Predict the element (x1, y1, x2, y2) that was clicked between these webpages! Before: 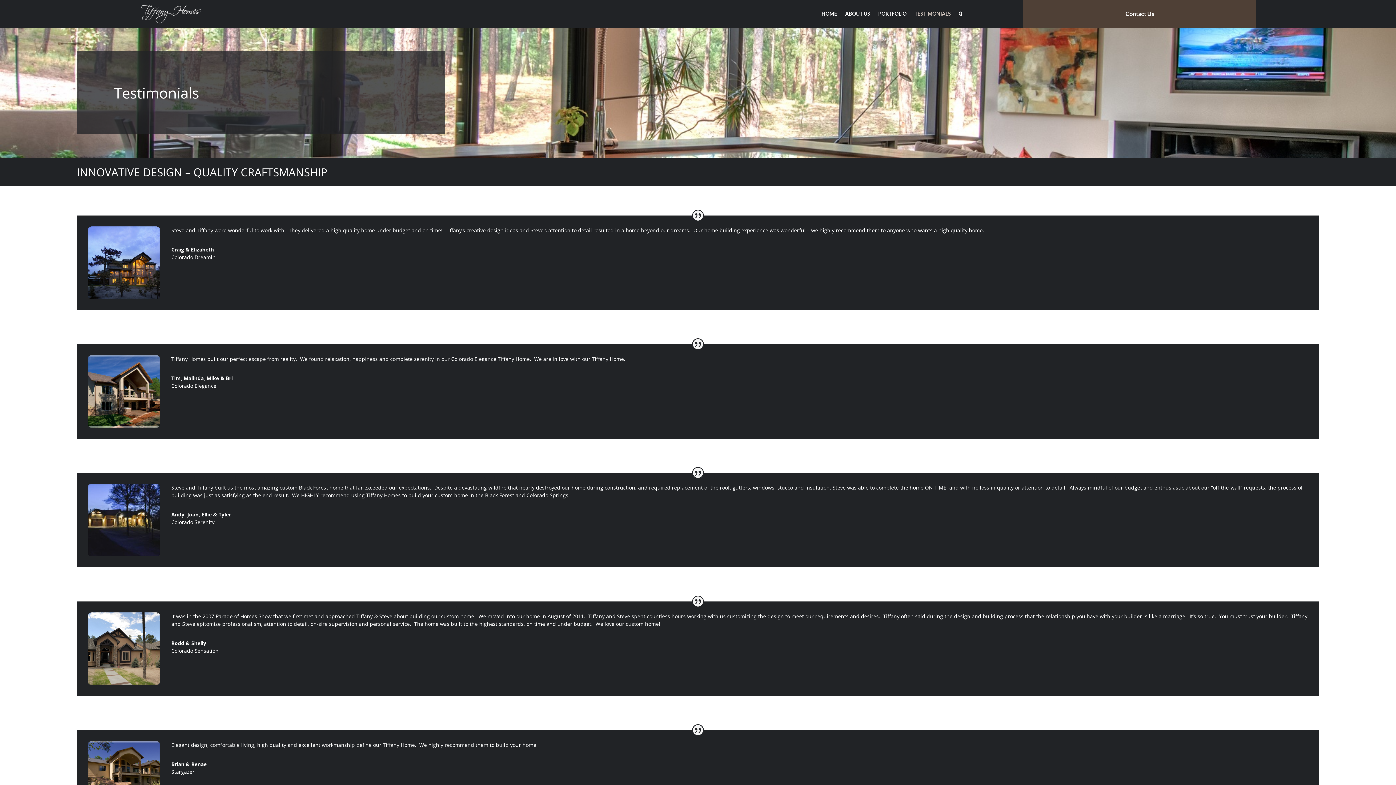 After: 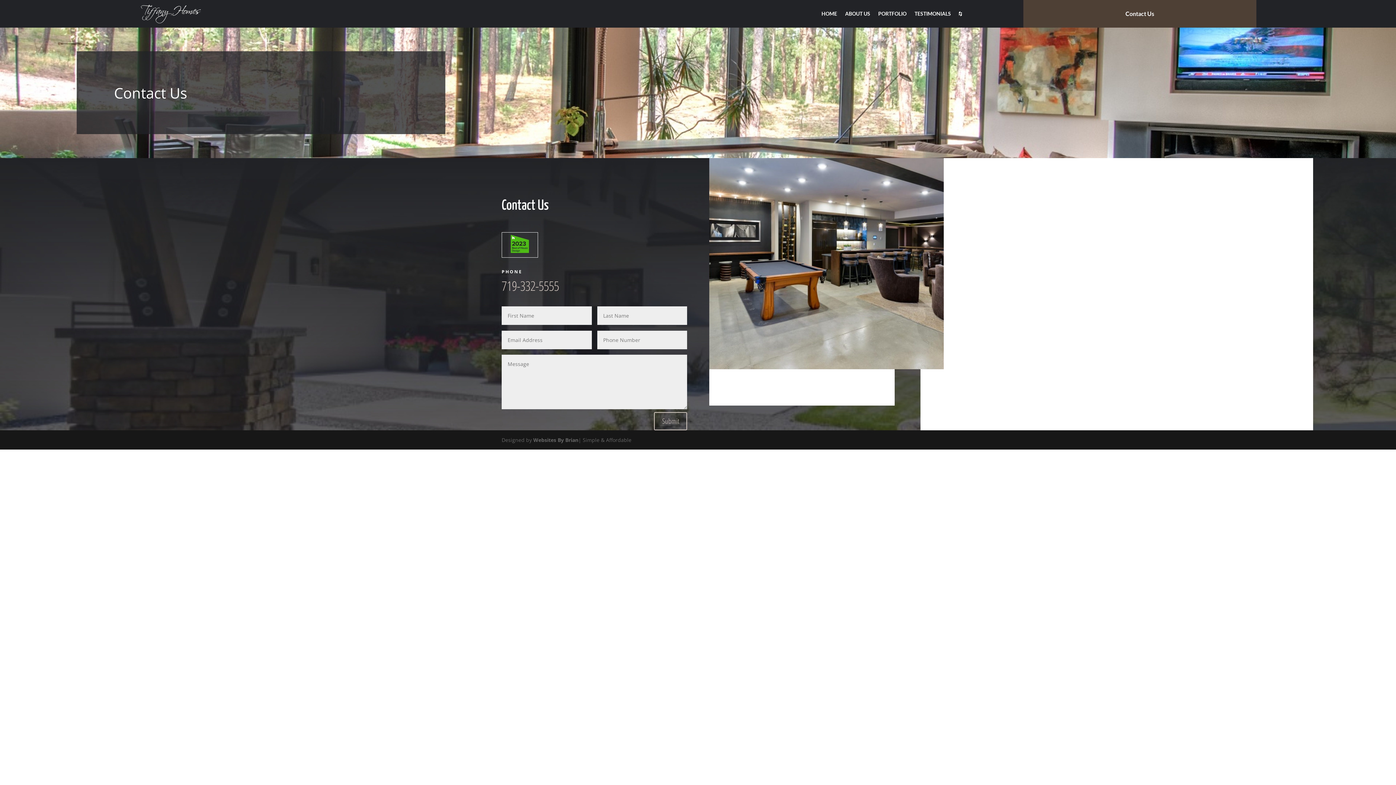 Action: bbox: (1119, 0, 1160, 27) label: Contact Us